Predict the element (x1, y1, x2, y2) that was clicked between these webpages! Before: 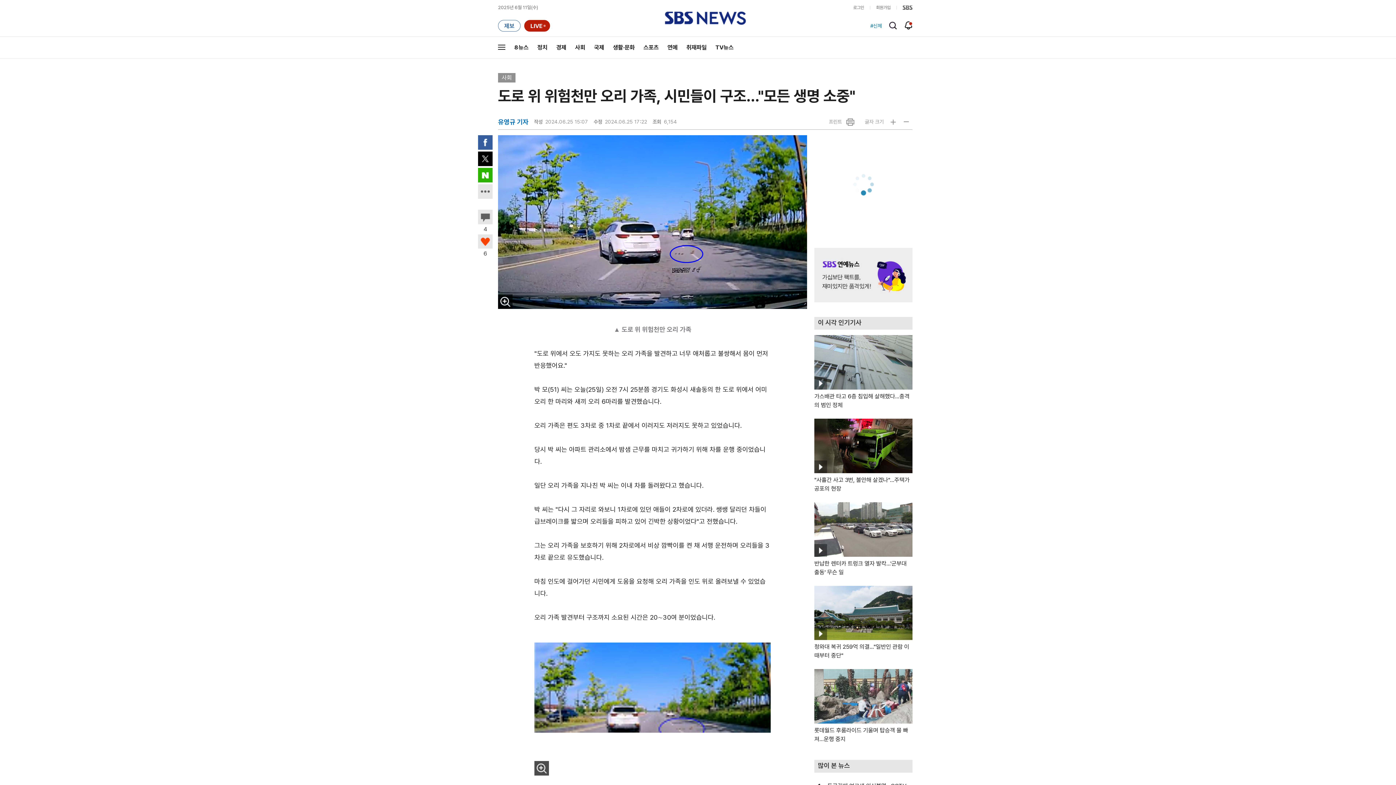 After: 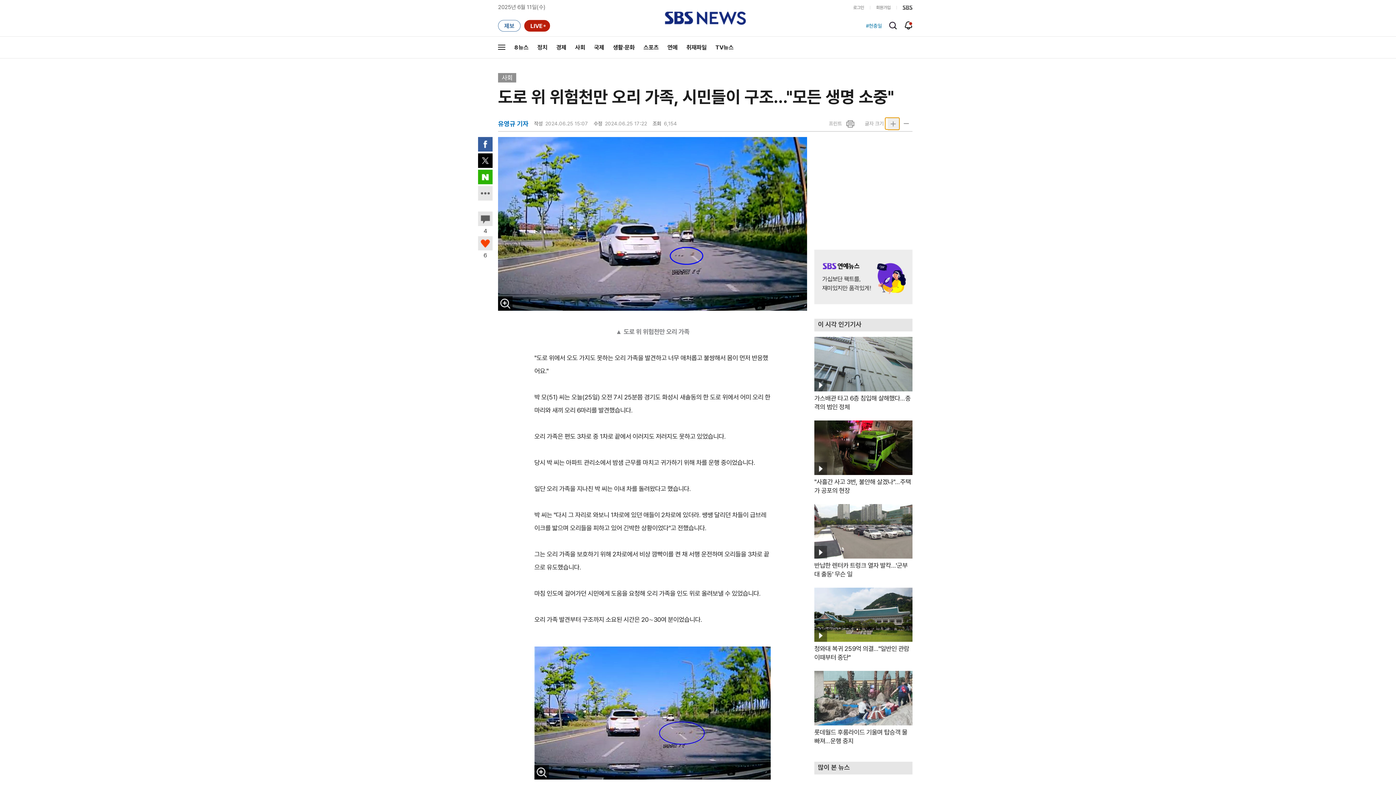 Action: bbox: (885, 116, 899, 127) label: 크게보기